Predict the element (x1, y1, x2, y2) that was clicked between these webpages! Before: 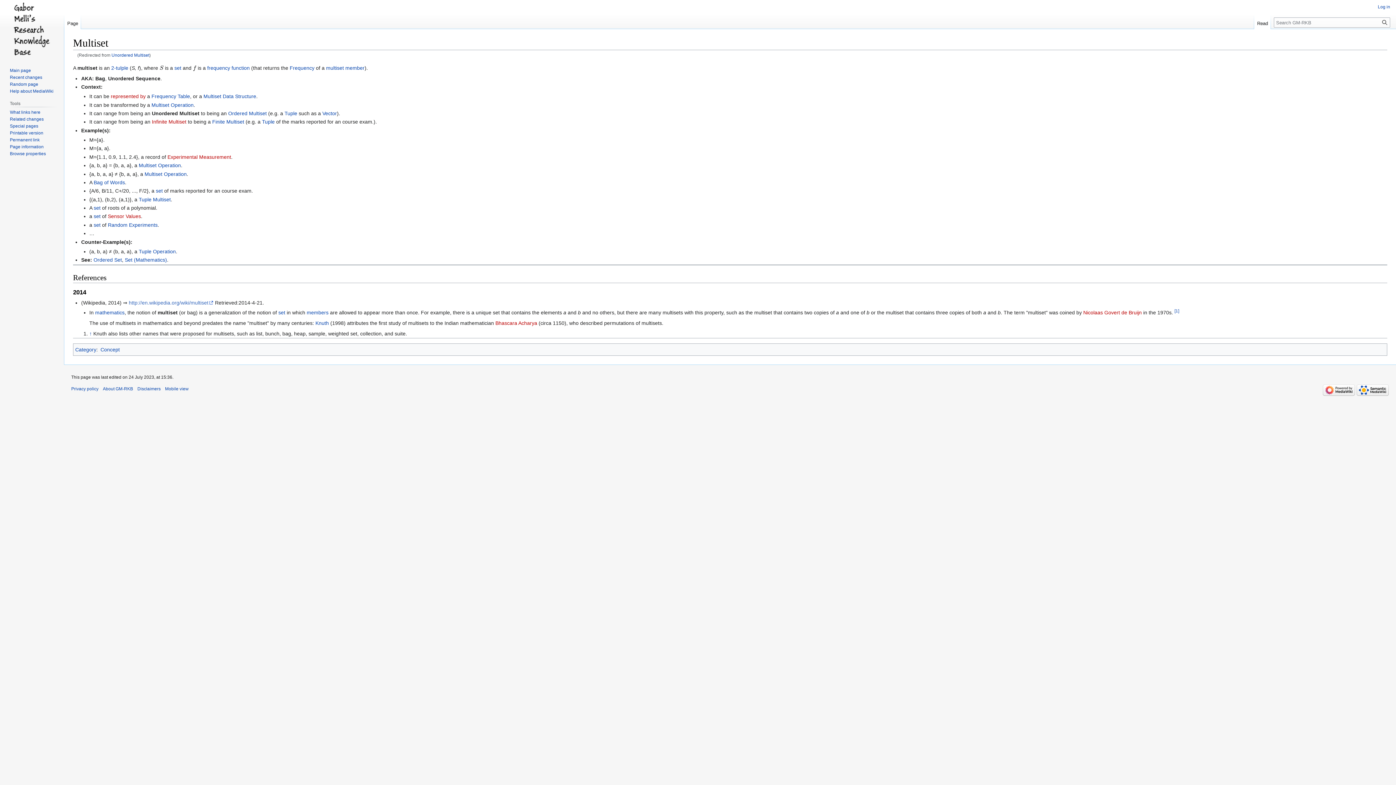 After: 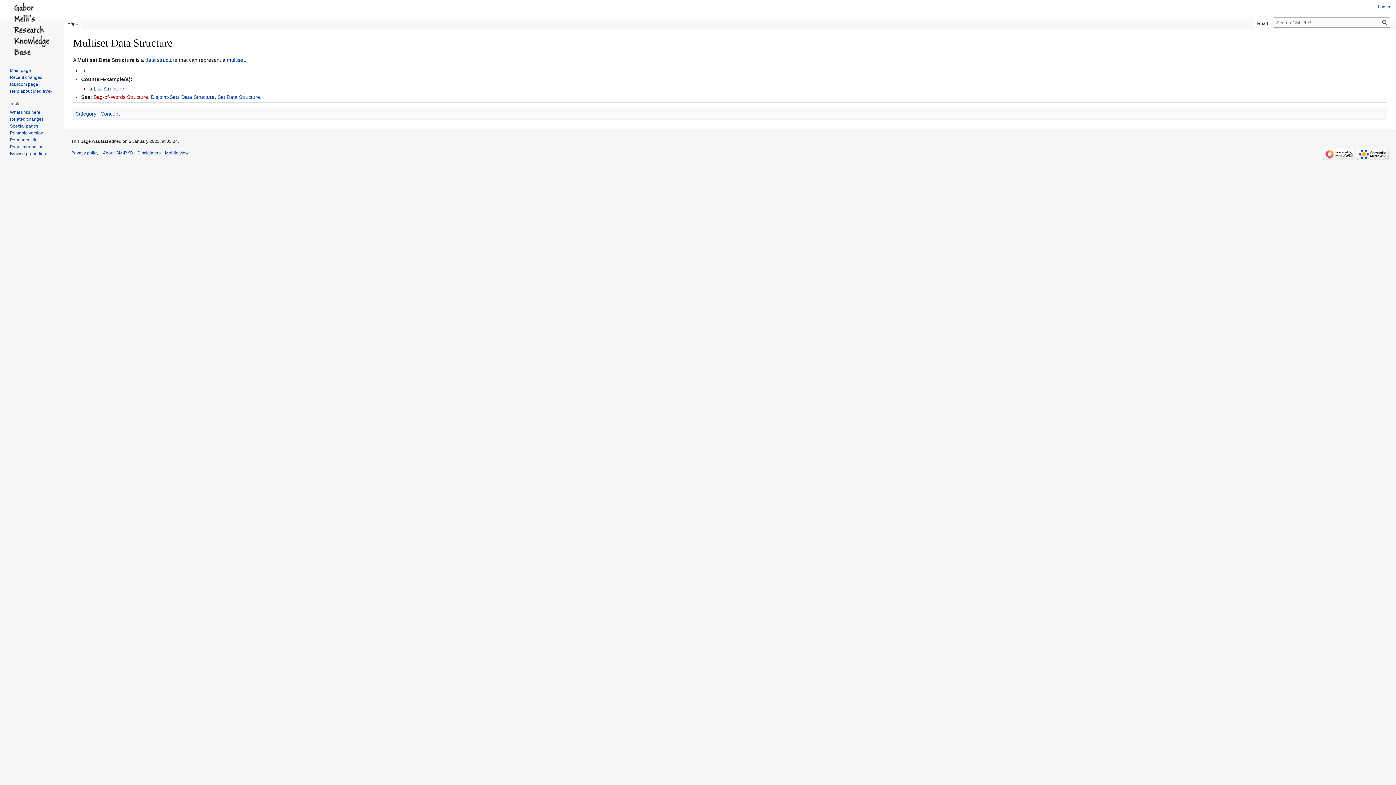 Action: label: Multiset Data Structure bbox: (203, 93, 256, 99)